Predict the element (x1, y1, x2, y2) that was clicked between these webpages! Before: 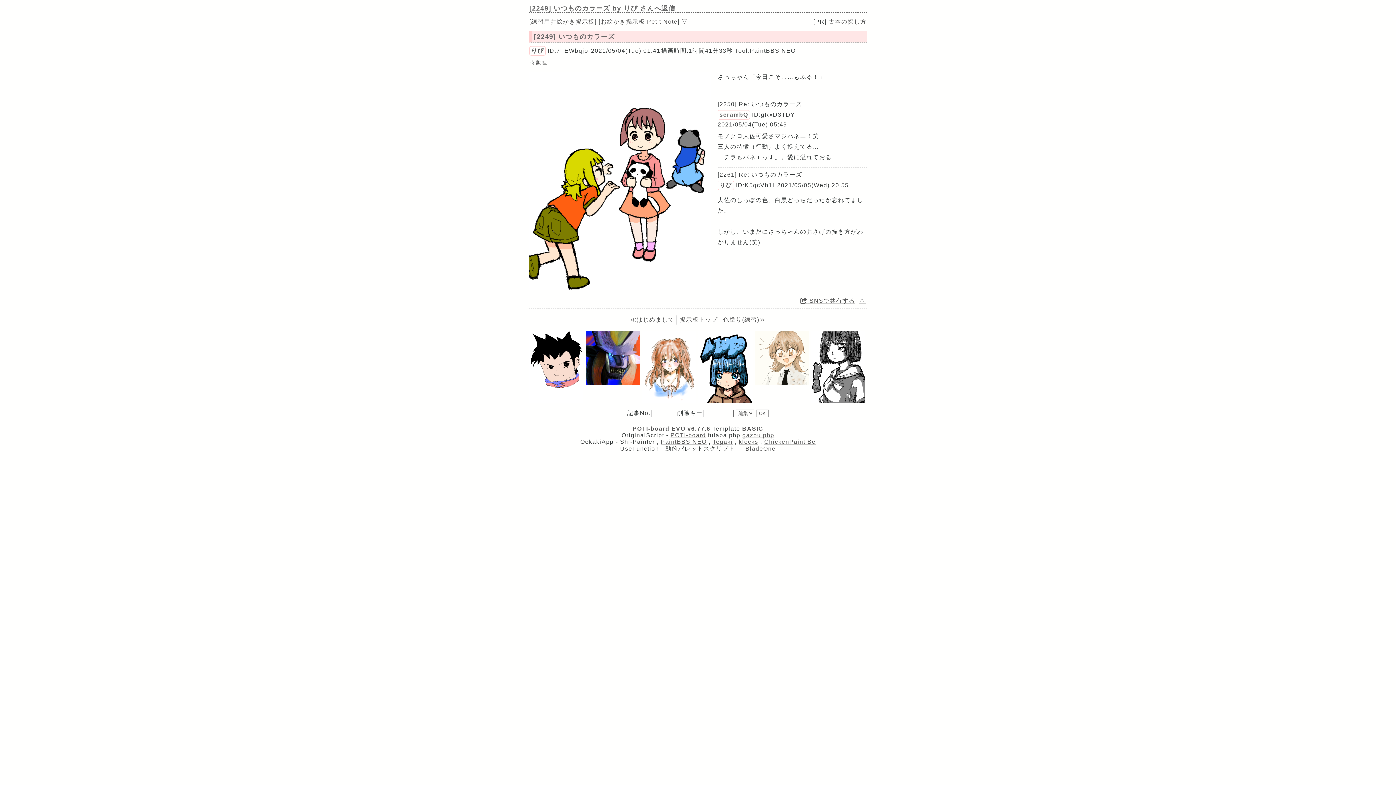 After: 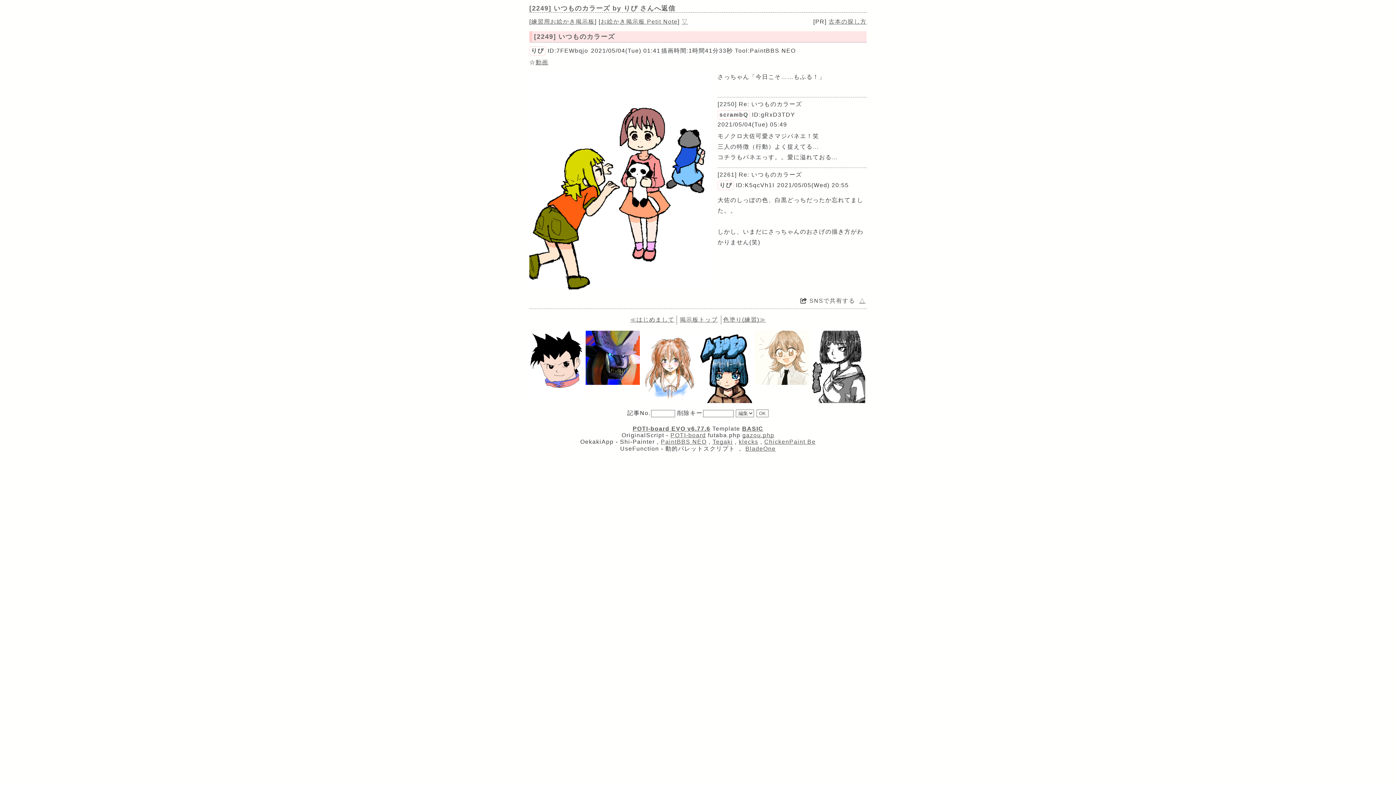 Action: label:  SNSで共有する bbox: (800, 297, 855, 304)